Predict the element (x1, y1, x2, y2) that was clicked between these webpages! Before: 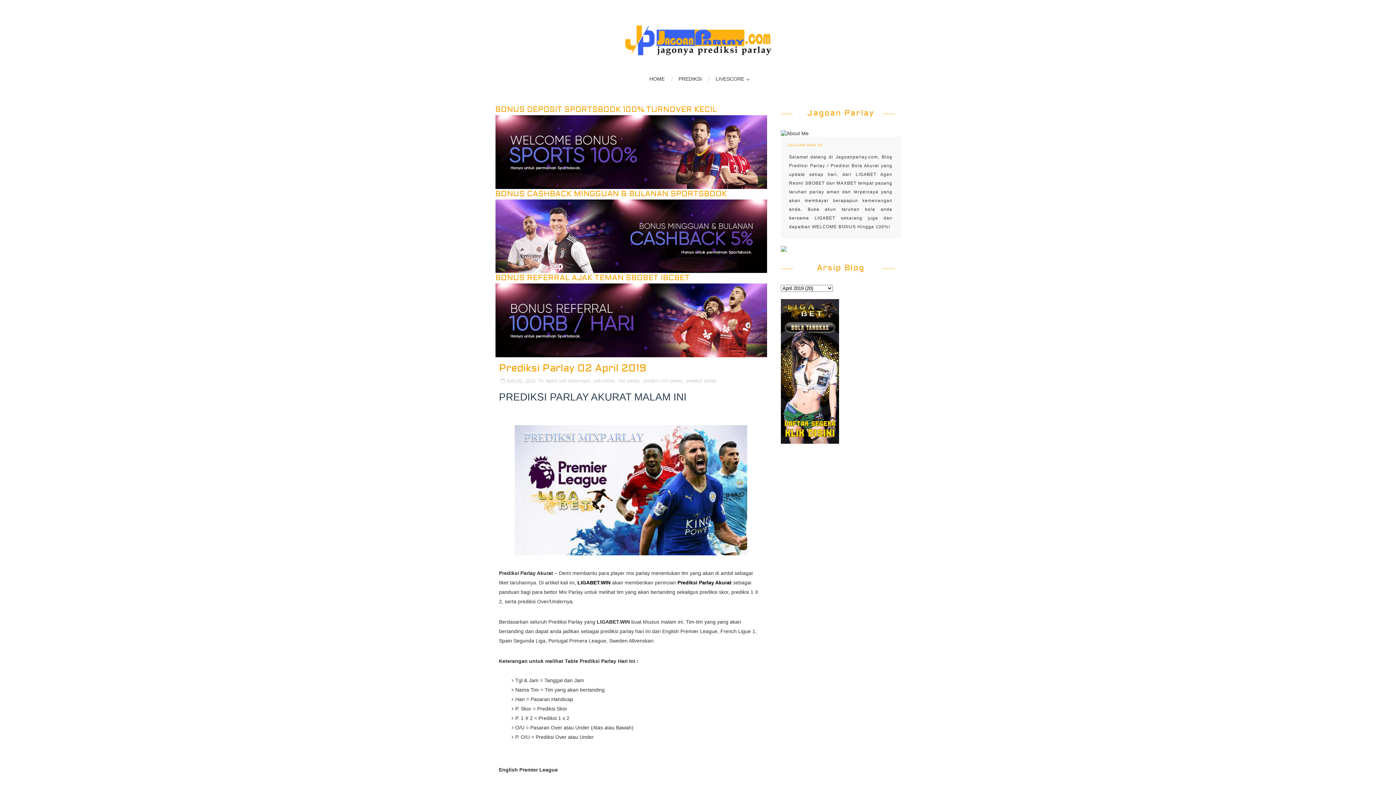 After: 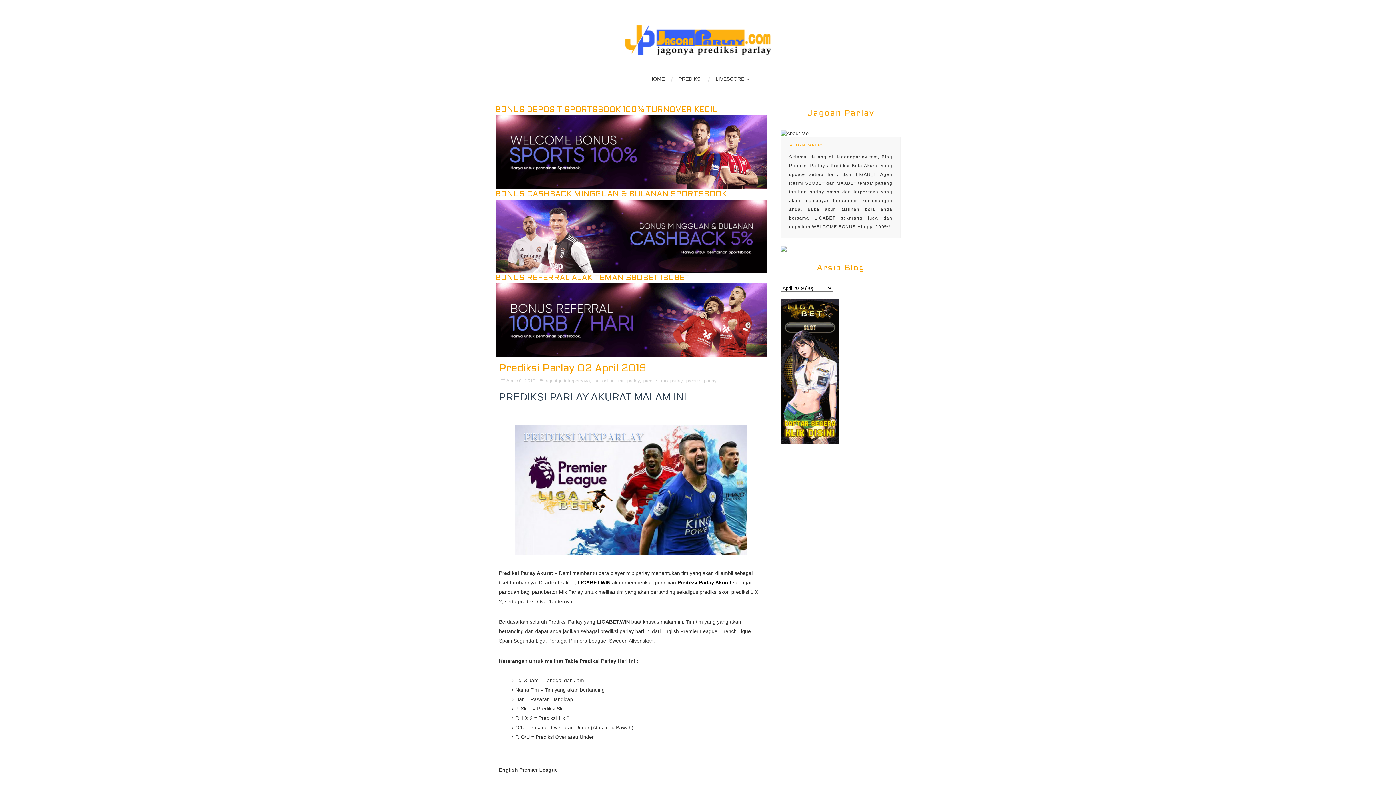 Action: bbox: (780, 245, 786, 251)